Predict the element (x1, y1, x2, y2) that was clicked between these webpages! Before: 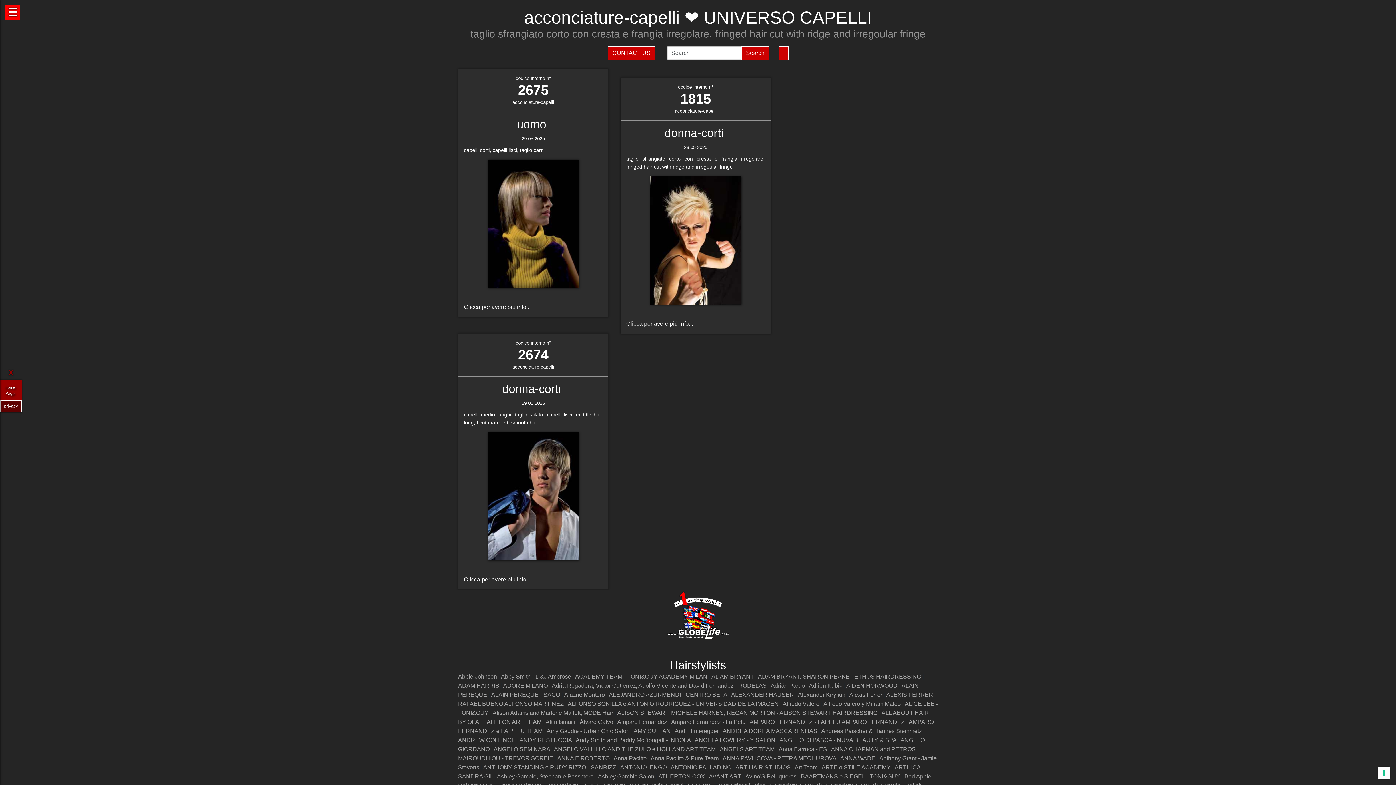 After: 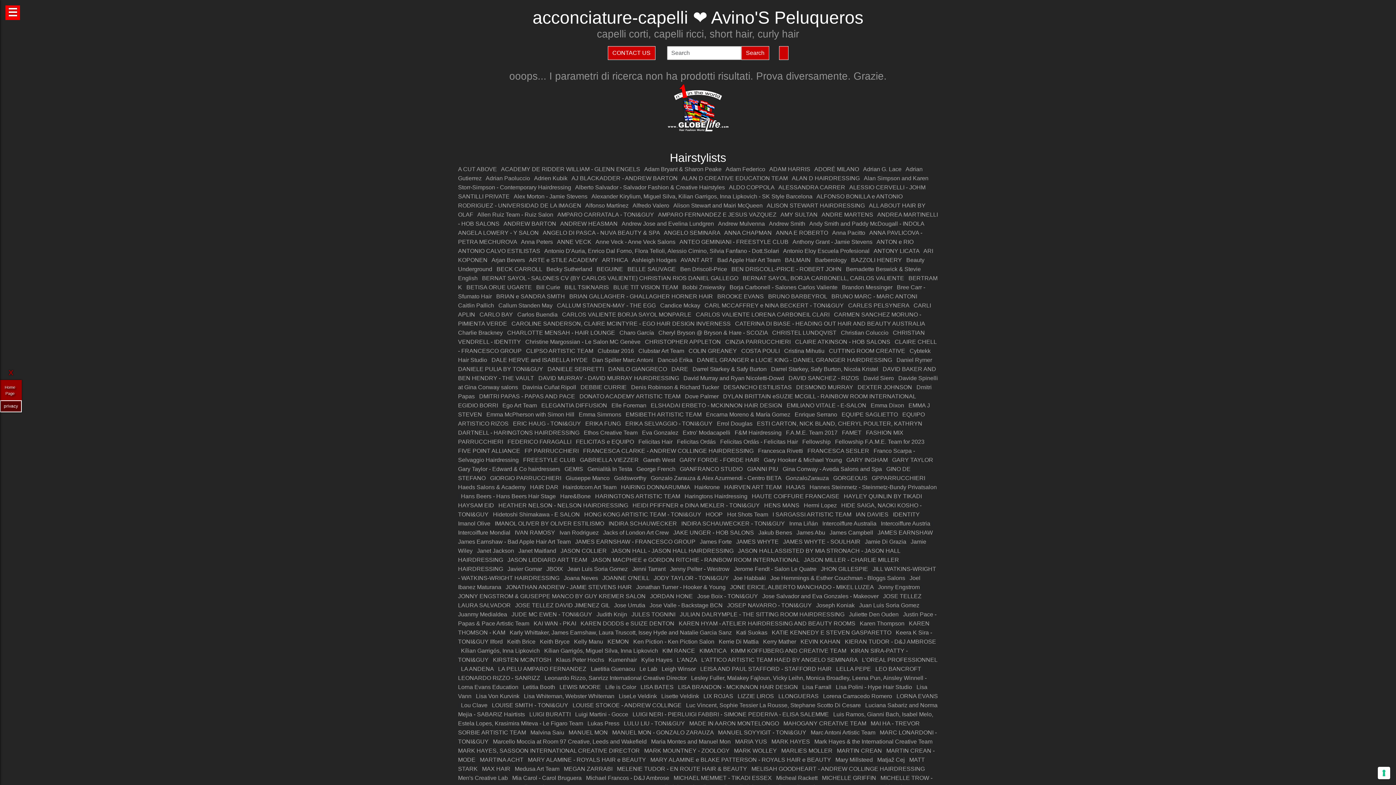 Action: bbox: (745, 773, 796, 780) label: Avino'S Peluqueros